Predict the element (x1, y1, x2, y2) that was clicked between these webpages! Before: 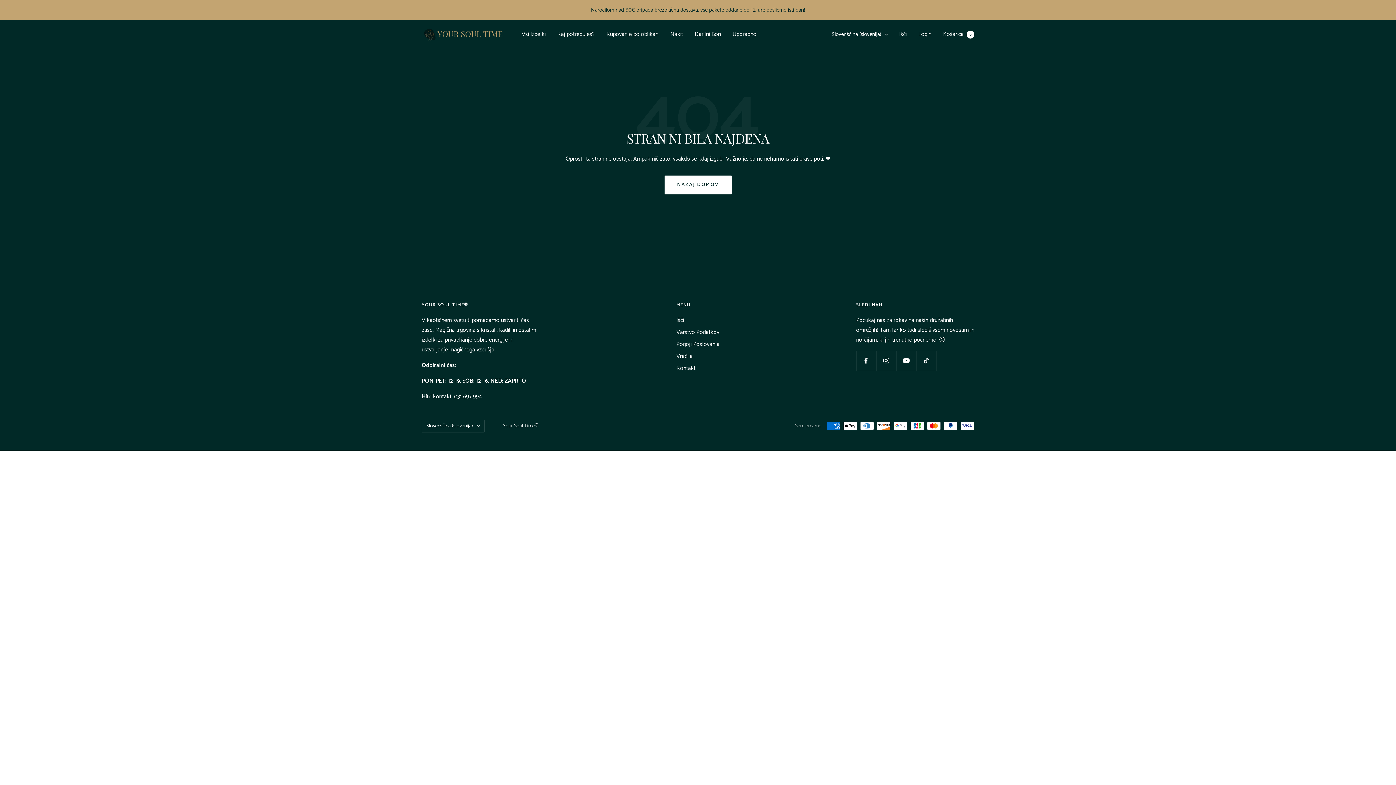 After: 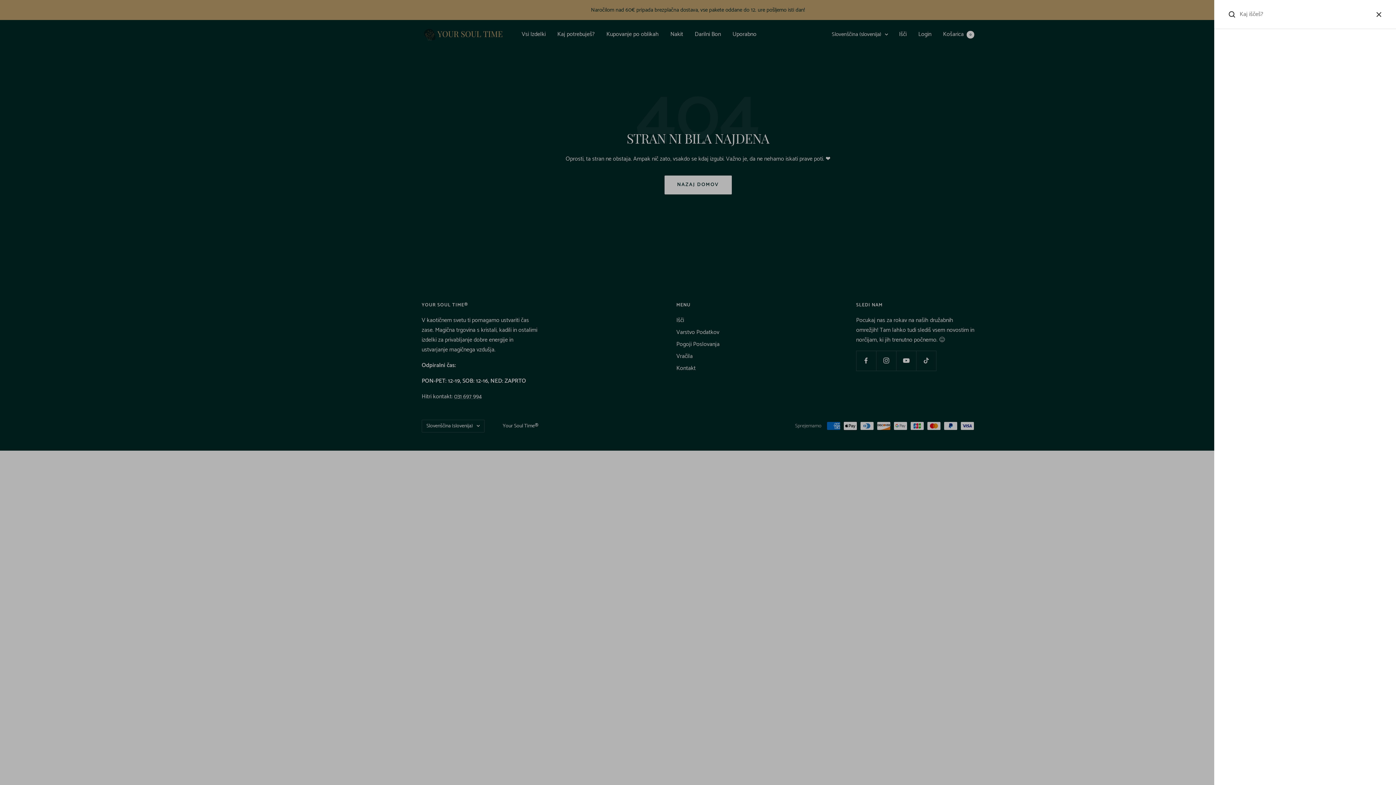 Action: bbox: (899, 29, 906, 39) label: Išči